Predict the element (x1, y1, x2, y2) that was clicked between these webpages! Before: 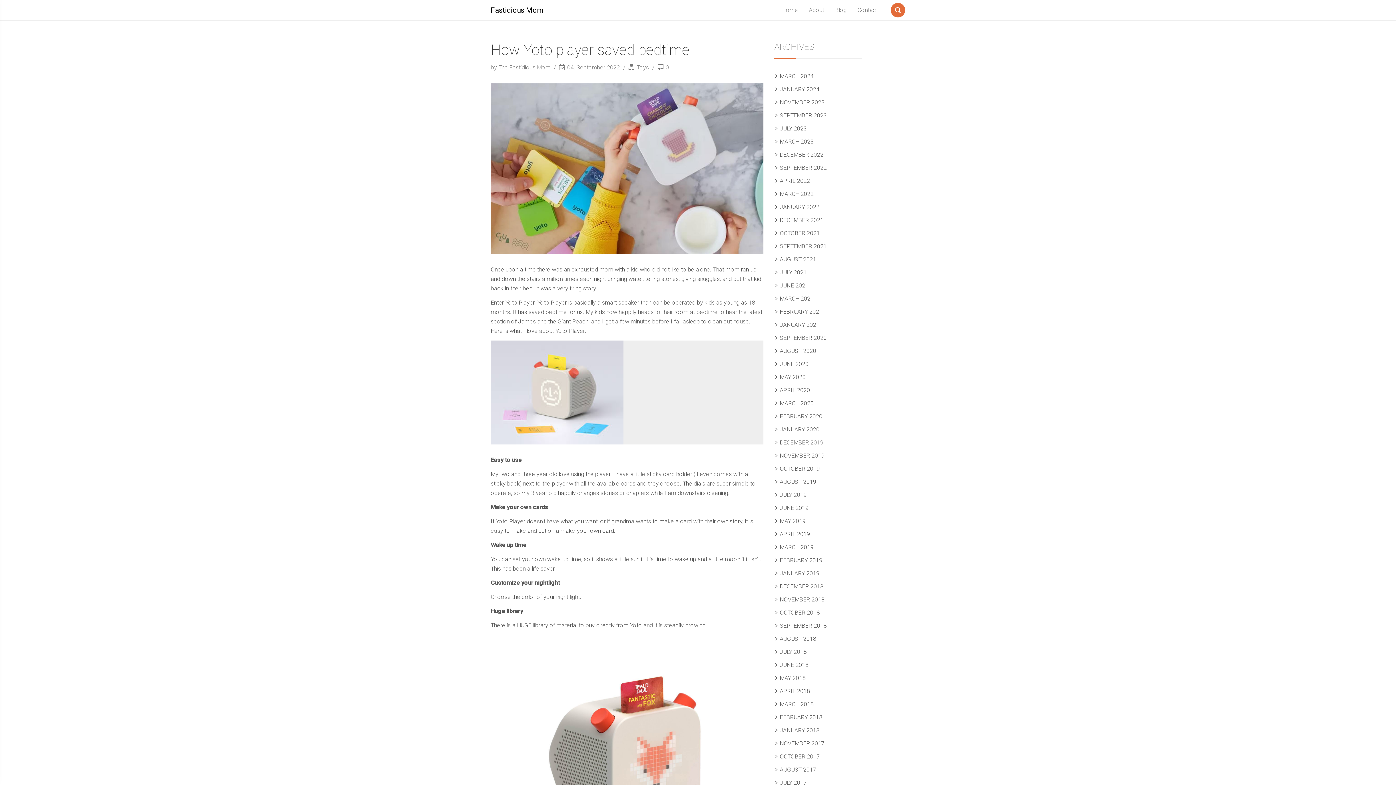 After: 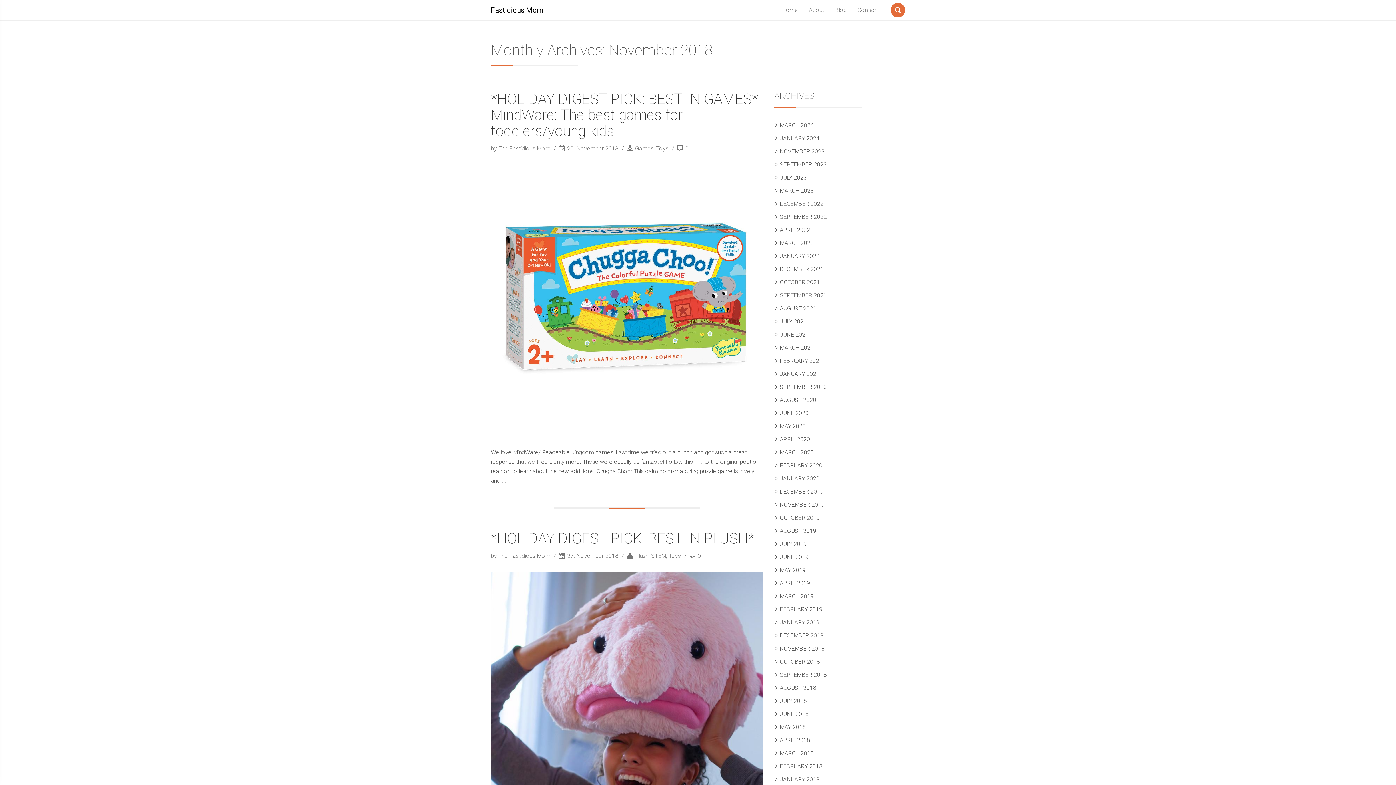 Action: bbox: (780, 596, 825, 603) label: NOVEMBER 2018